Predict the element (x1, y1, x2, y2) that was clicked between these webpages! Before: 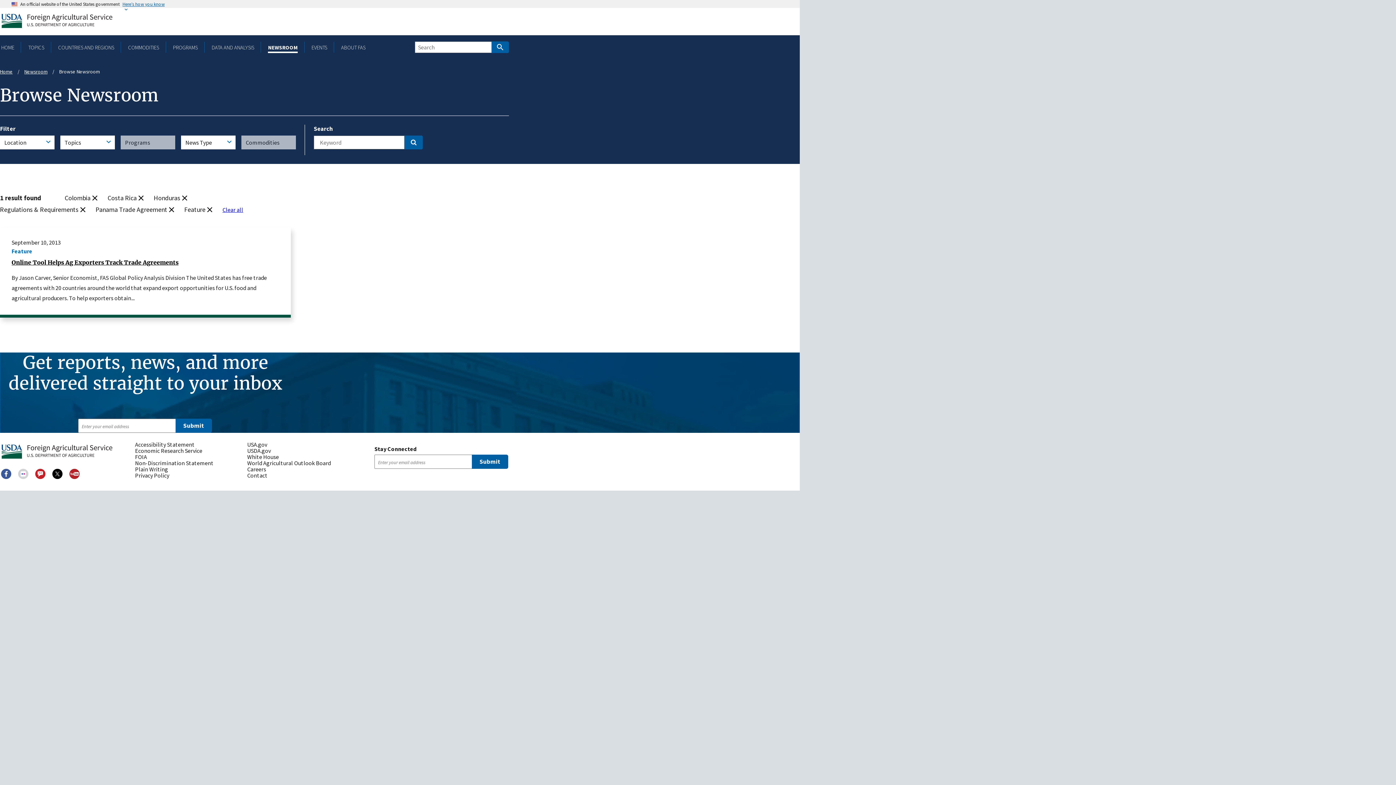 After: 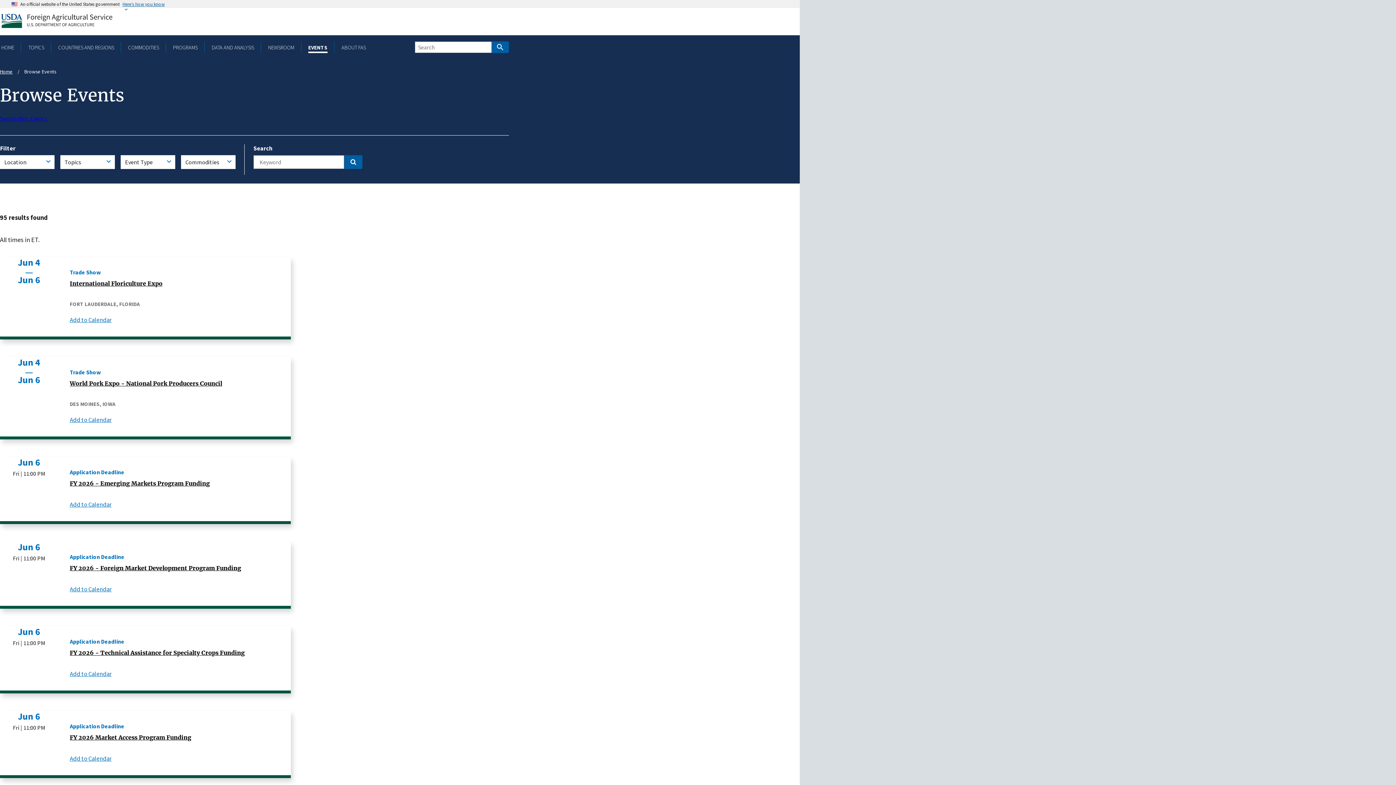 Action: label: EVENTS bbox: (310, 43, 328, 50)